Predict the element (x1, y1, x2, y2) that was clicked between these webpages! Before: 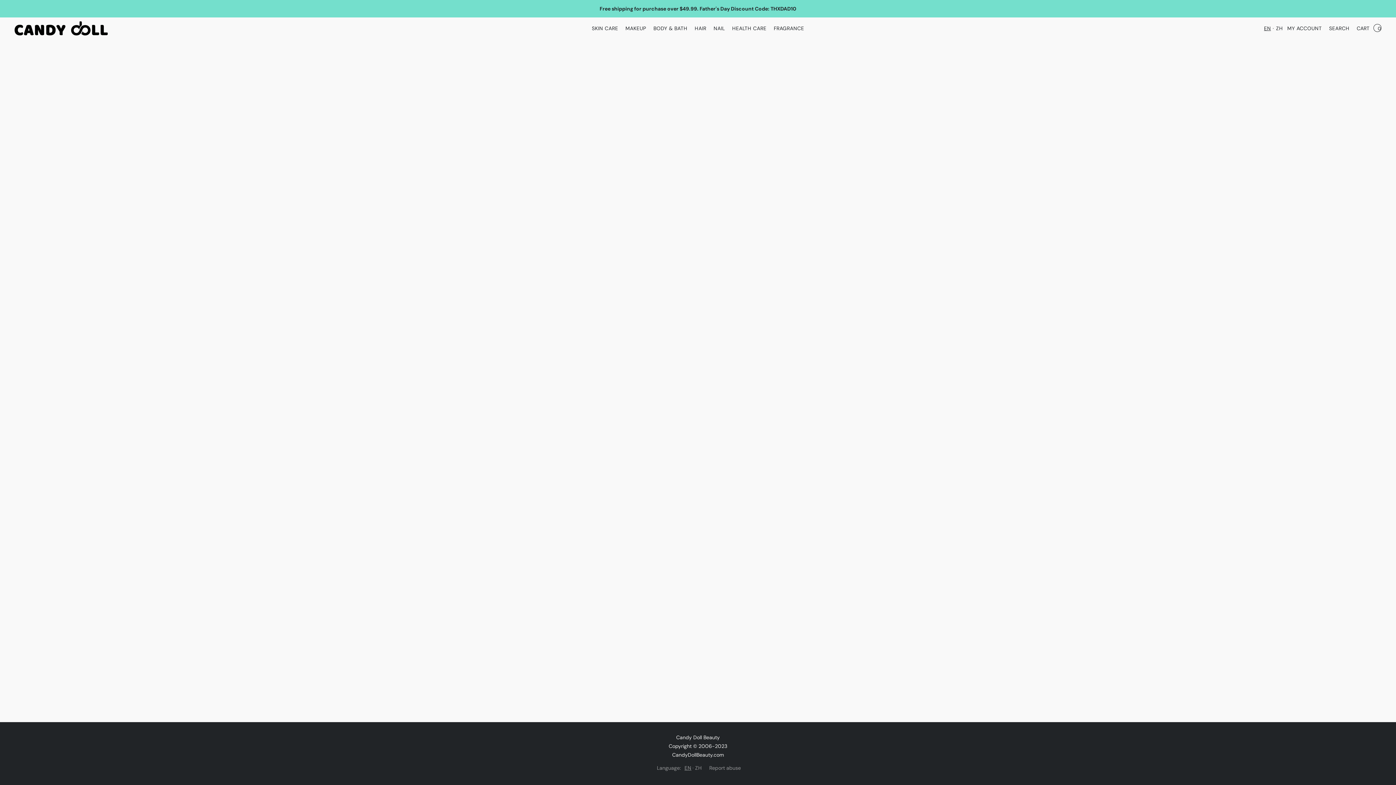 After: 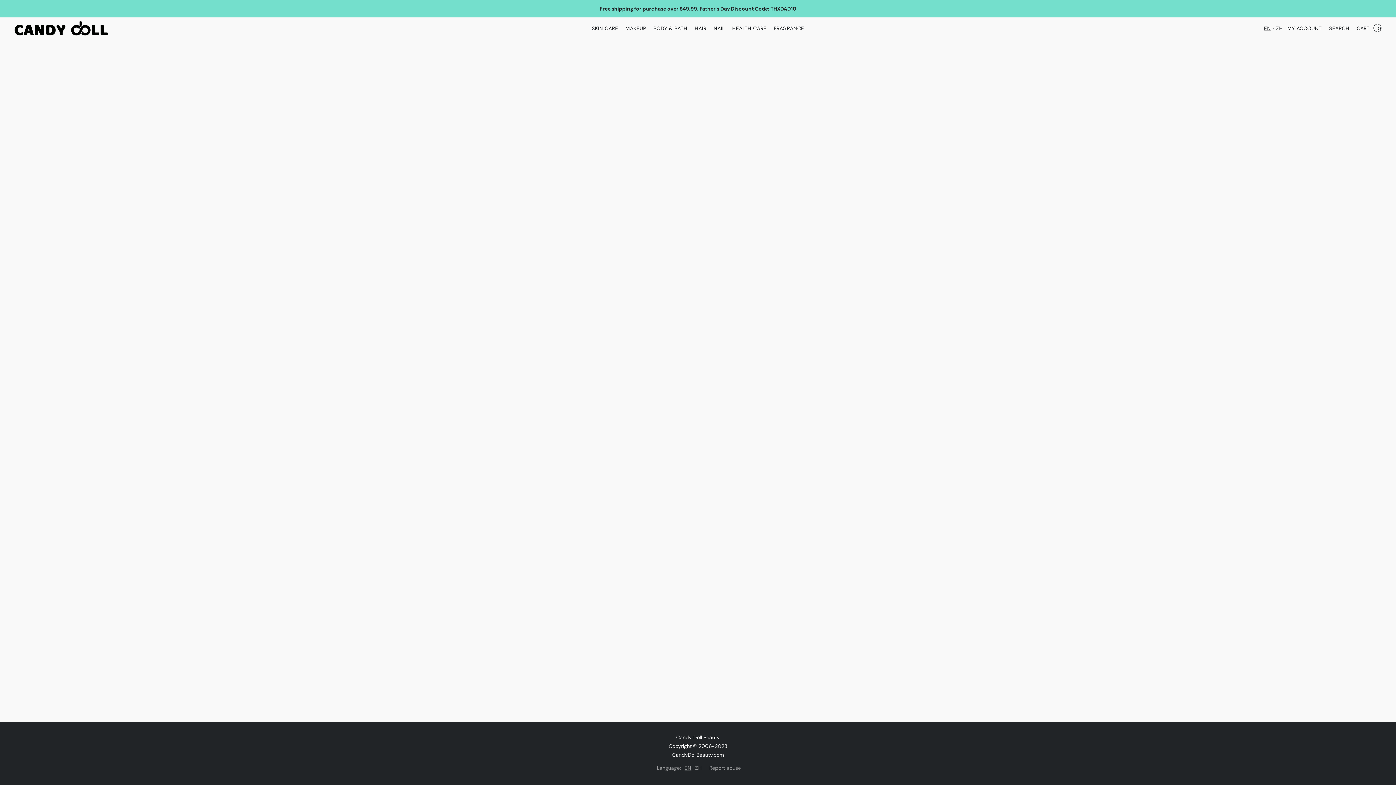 Action: label: Health Care bbox: (728, 21, 770, 35)